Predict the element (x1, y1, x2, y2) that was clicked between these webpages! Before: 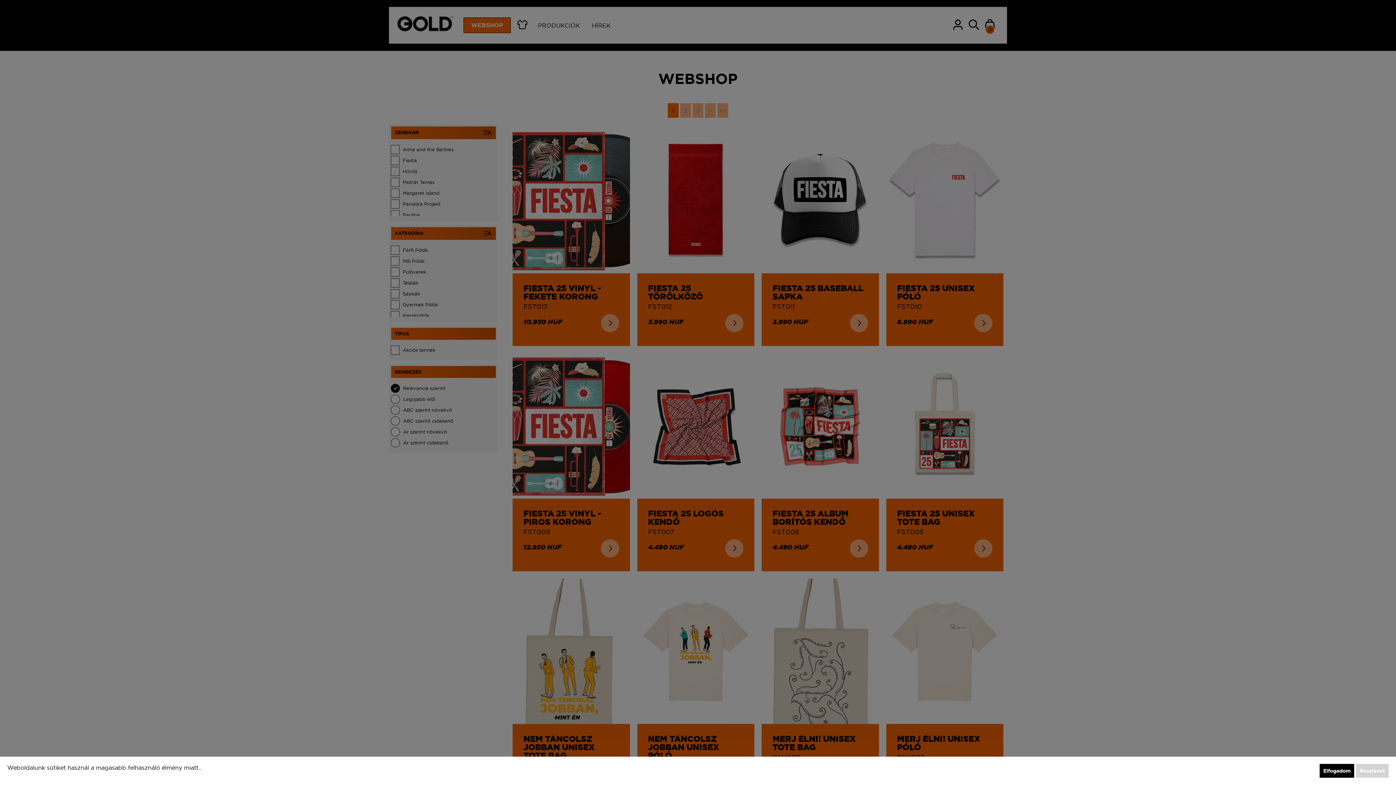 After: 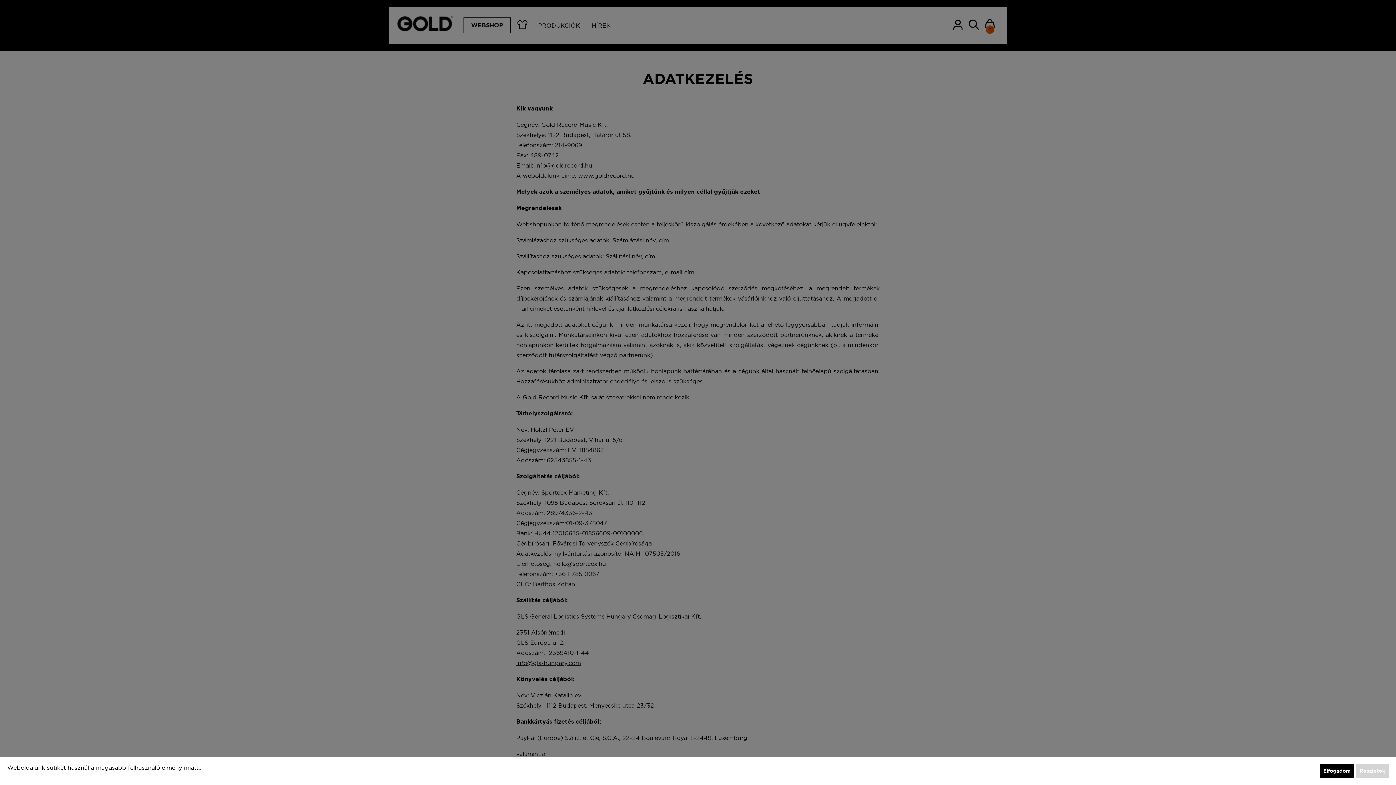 Action: label: Részletek bbox: (1356, 767, 1389, 774)